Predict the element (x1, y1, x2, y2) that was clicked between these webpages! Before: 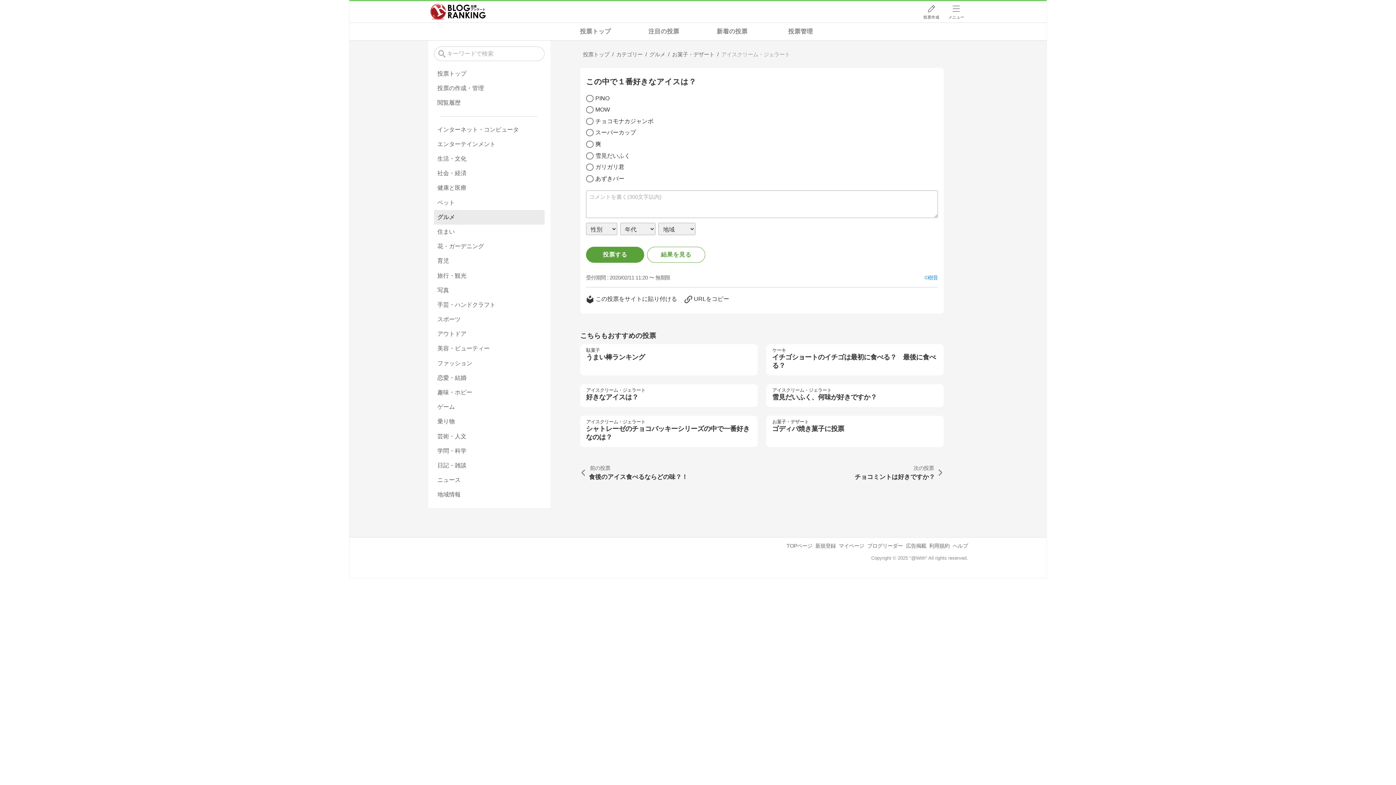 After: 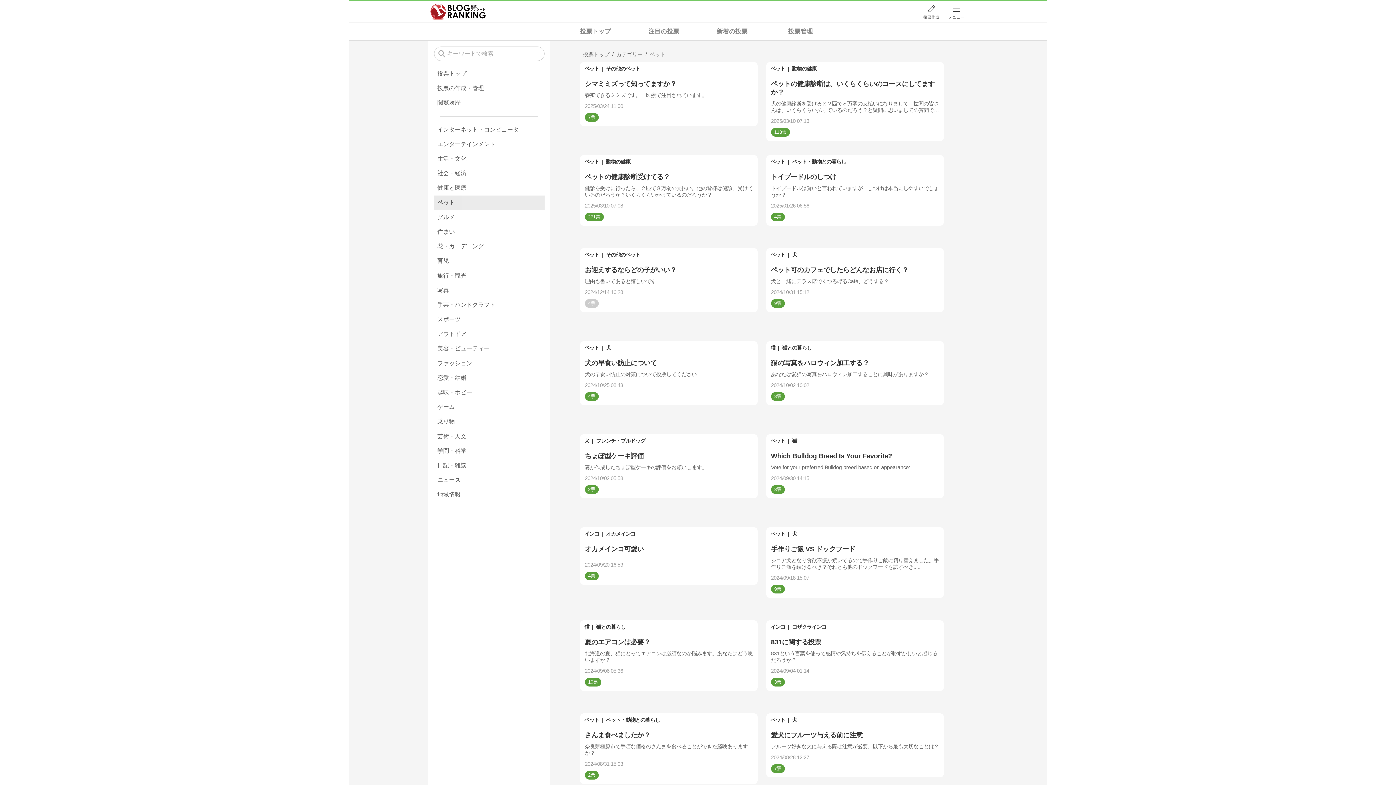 Action: bbox: (434, 195, 544, 210) label: ペット